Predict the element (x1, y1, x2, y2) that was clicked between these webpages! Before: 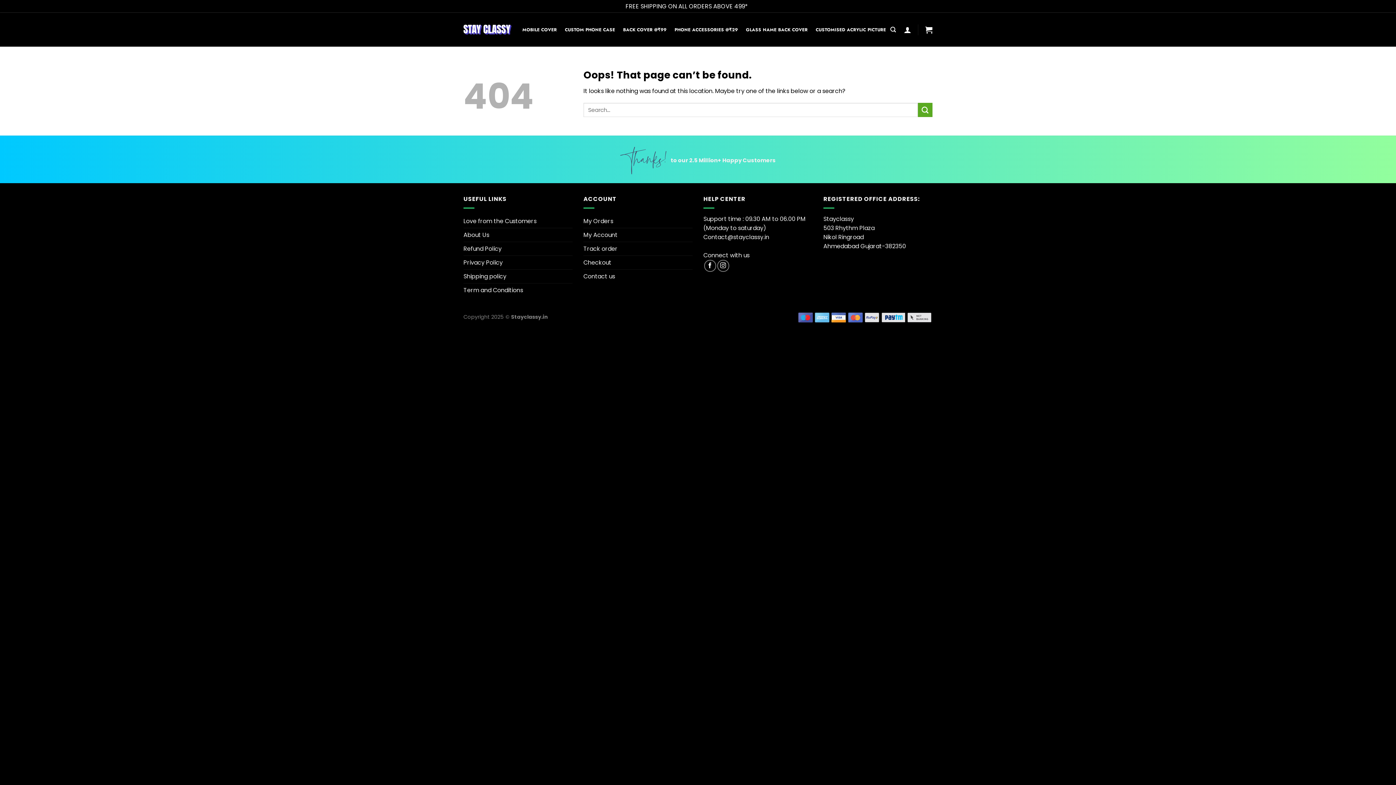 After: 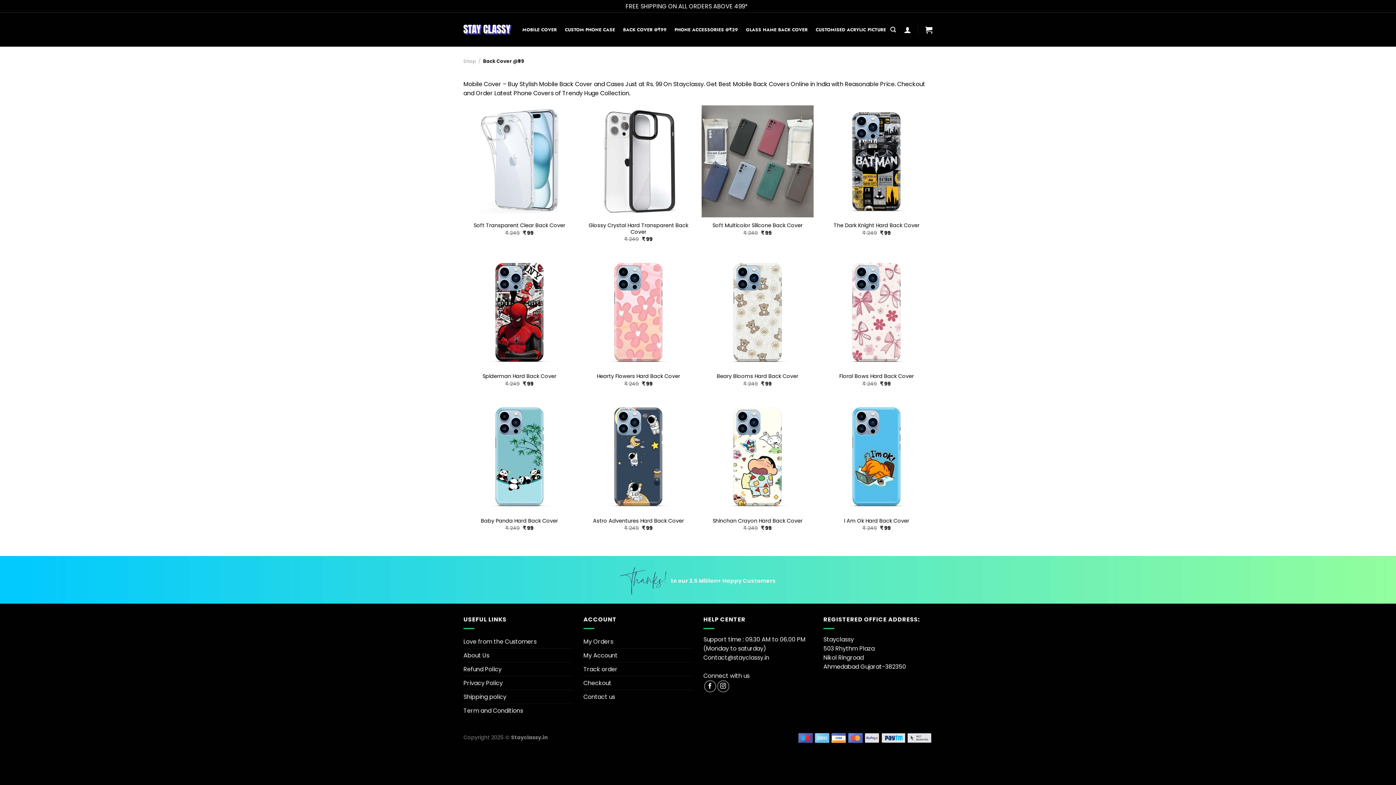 Action: bbox: (623, 23, 666, 36) label: BACK COVER @₹99